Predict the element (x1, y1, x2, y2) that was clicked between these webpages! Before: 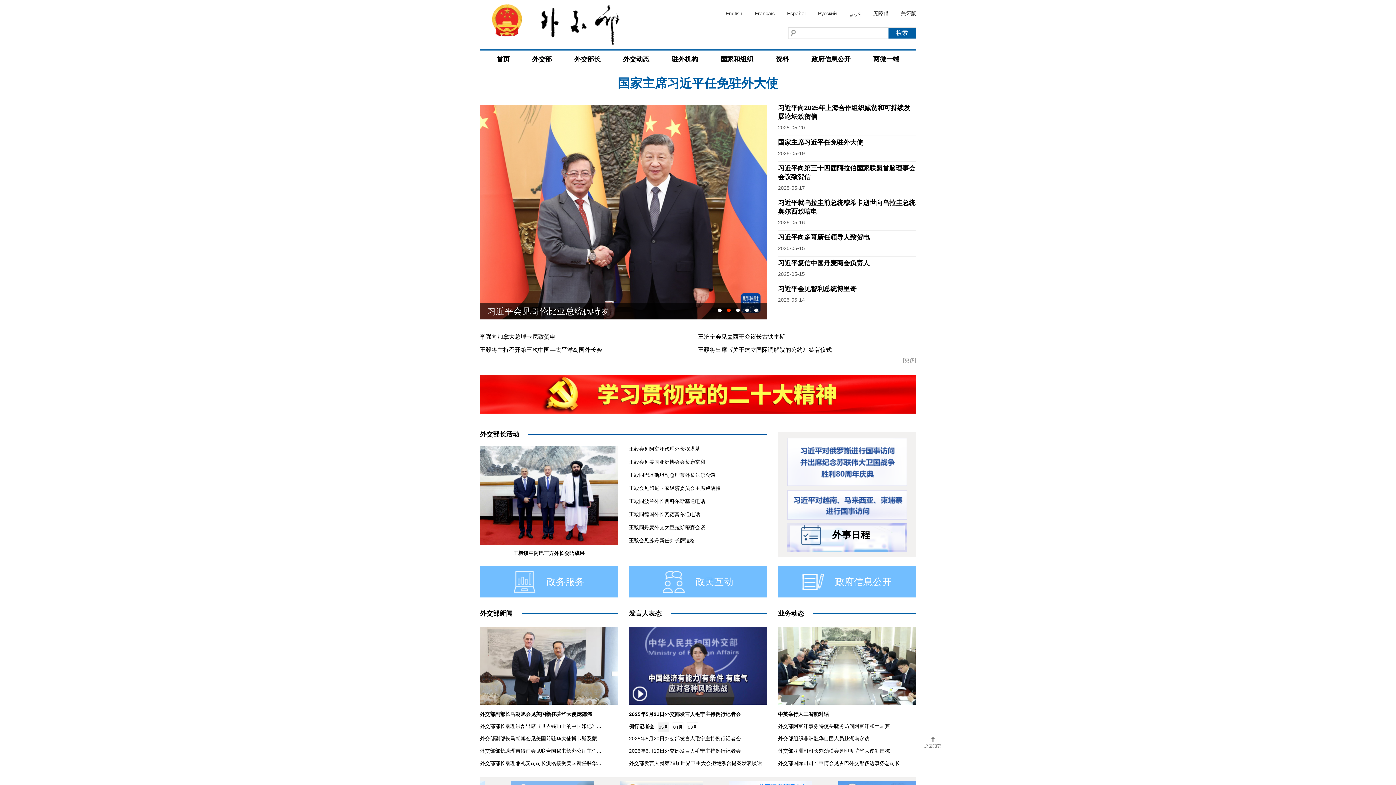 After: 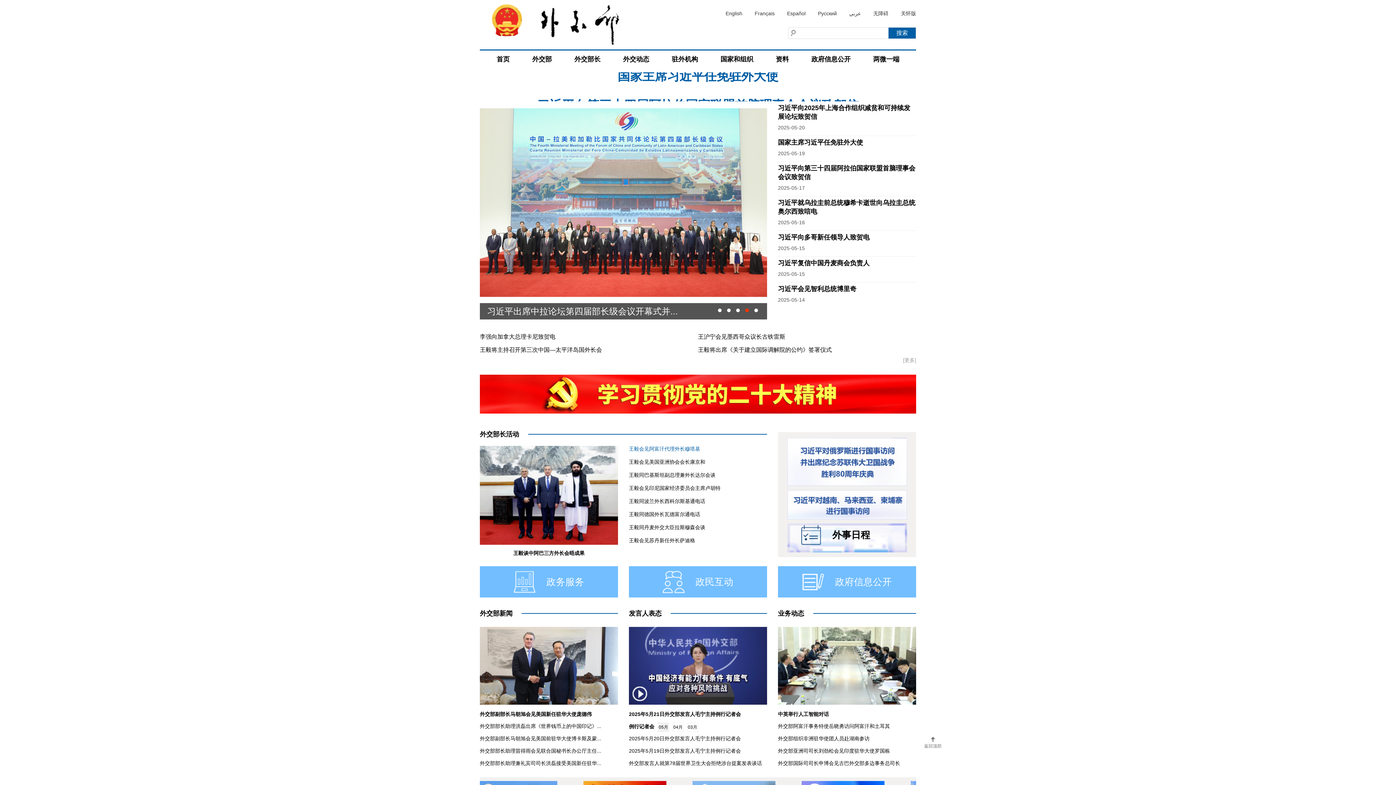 Action: bbox: (629, 446, 700, 452) label: 王毅会见阿富汗代理外长穆塔基